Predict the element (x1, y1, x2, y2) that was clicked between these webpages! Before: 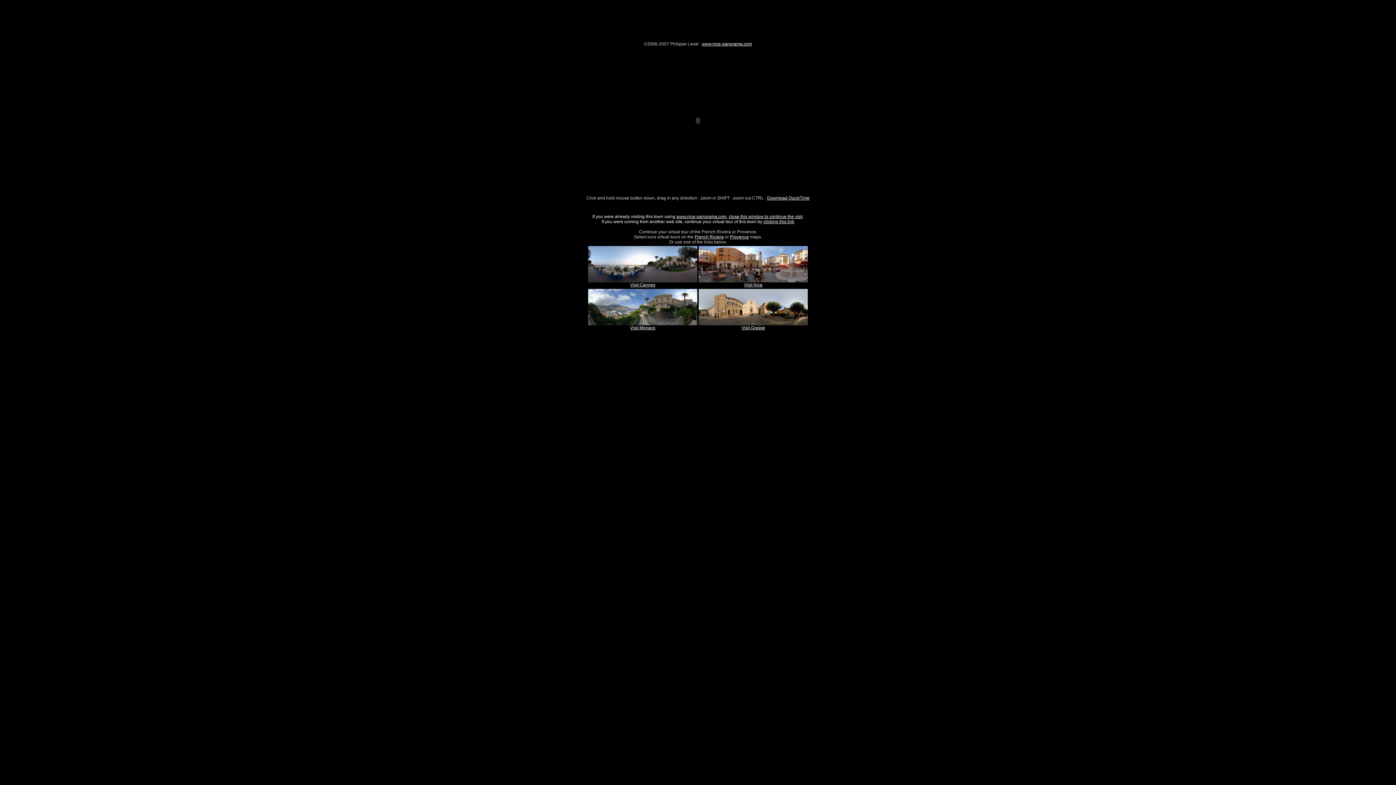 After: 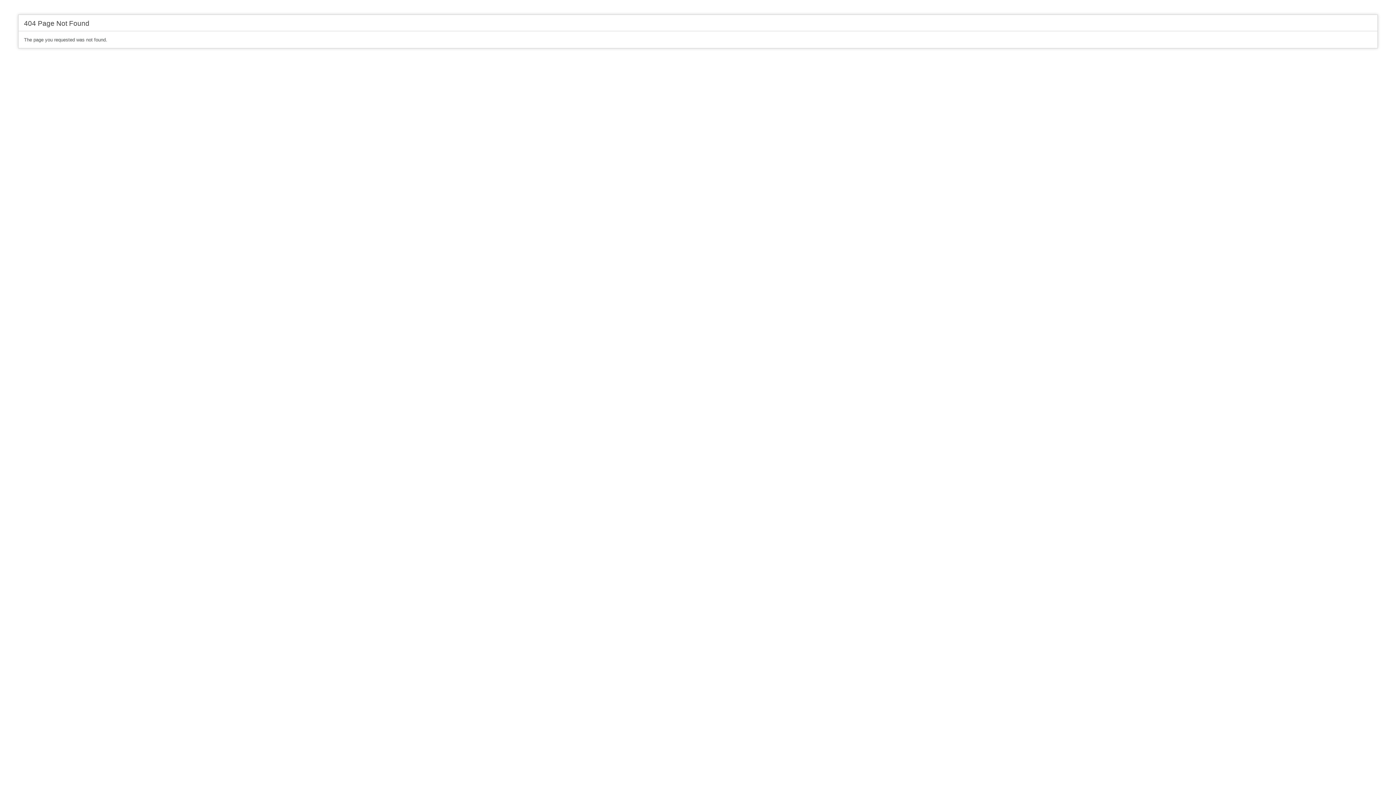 Action: label: French Riviera bbox: (694, 234, 724, 239)